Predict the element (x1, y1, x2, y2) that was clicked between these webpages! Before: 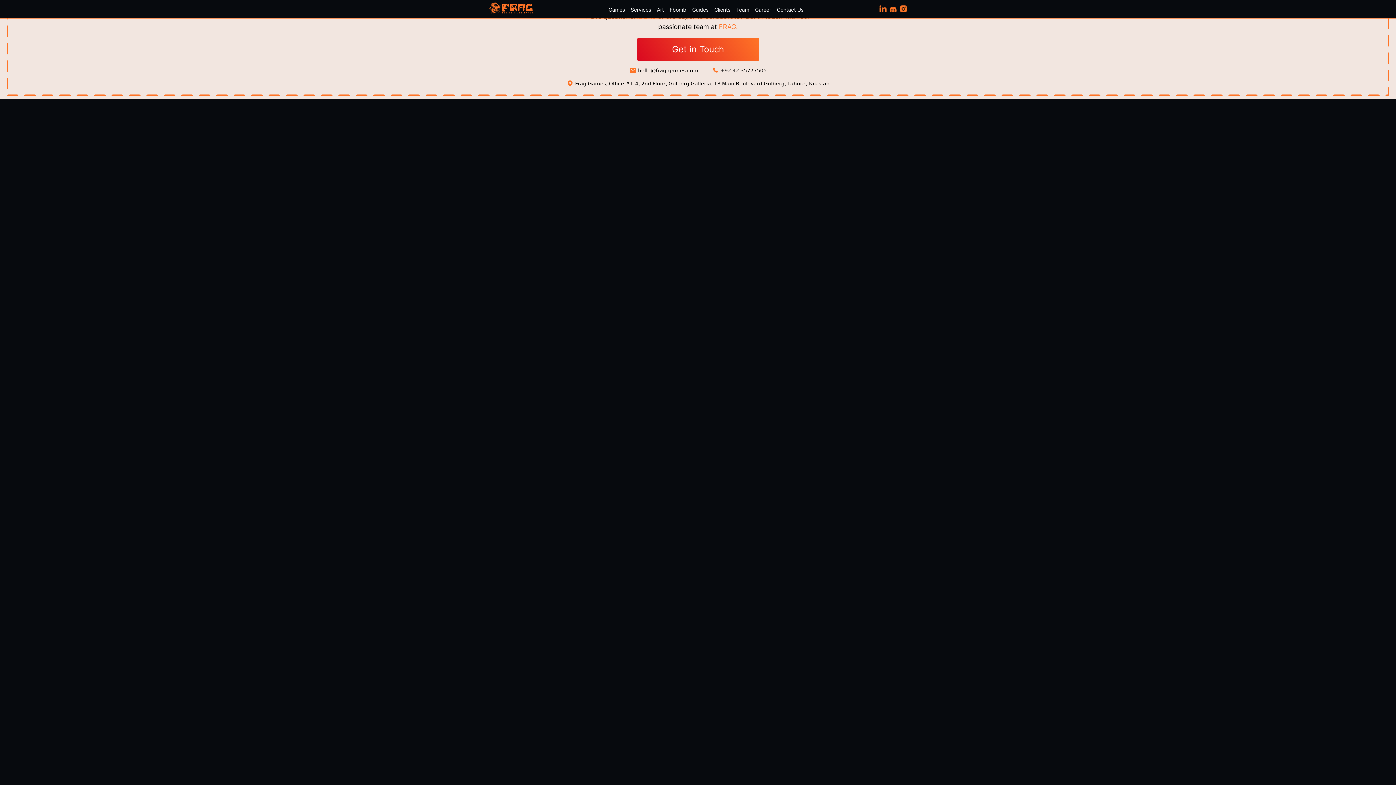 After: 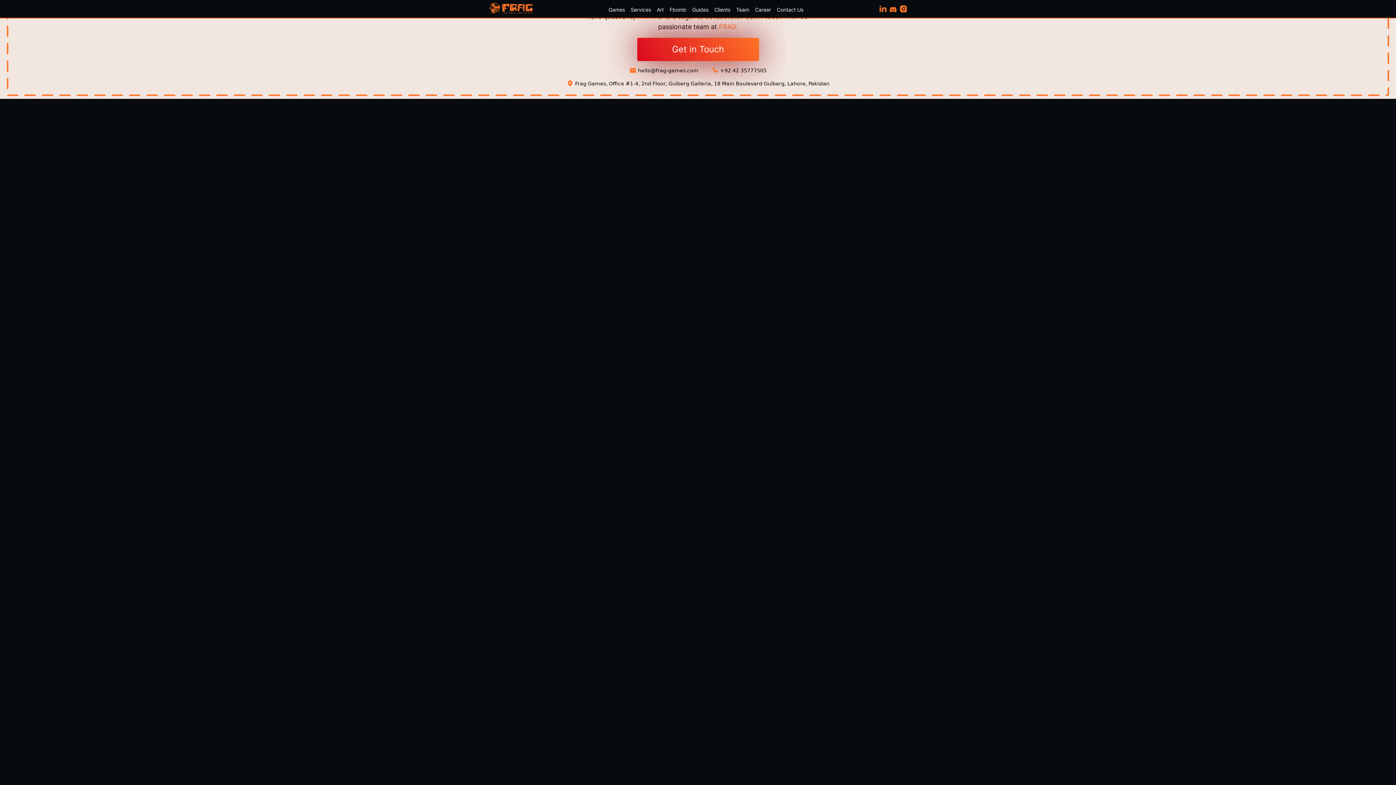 Action: bbox: (637, 37, 759, 61) label: Get in Touch